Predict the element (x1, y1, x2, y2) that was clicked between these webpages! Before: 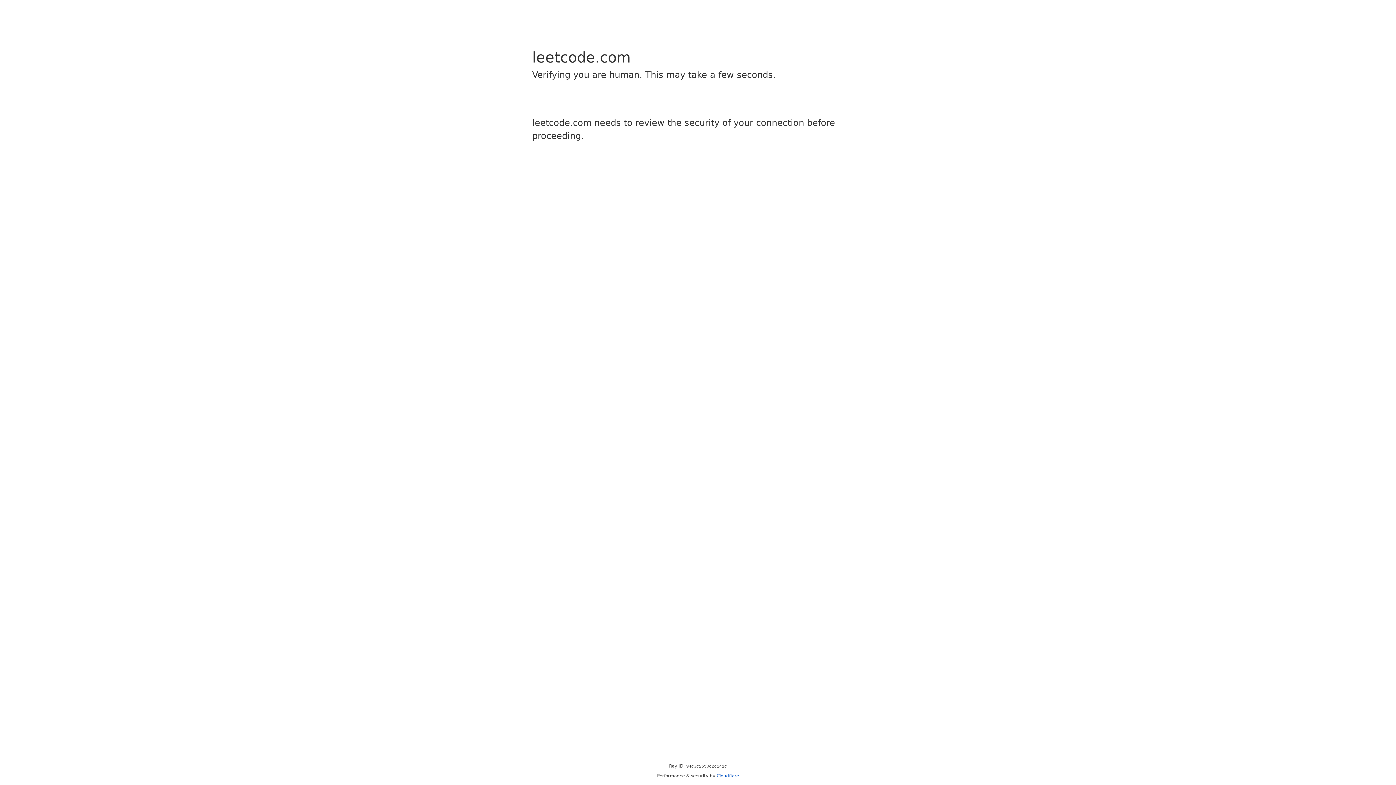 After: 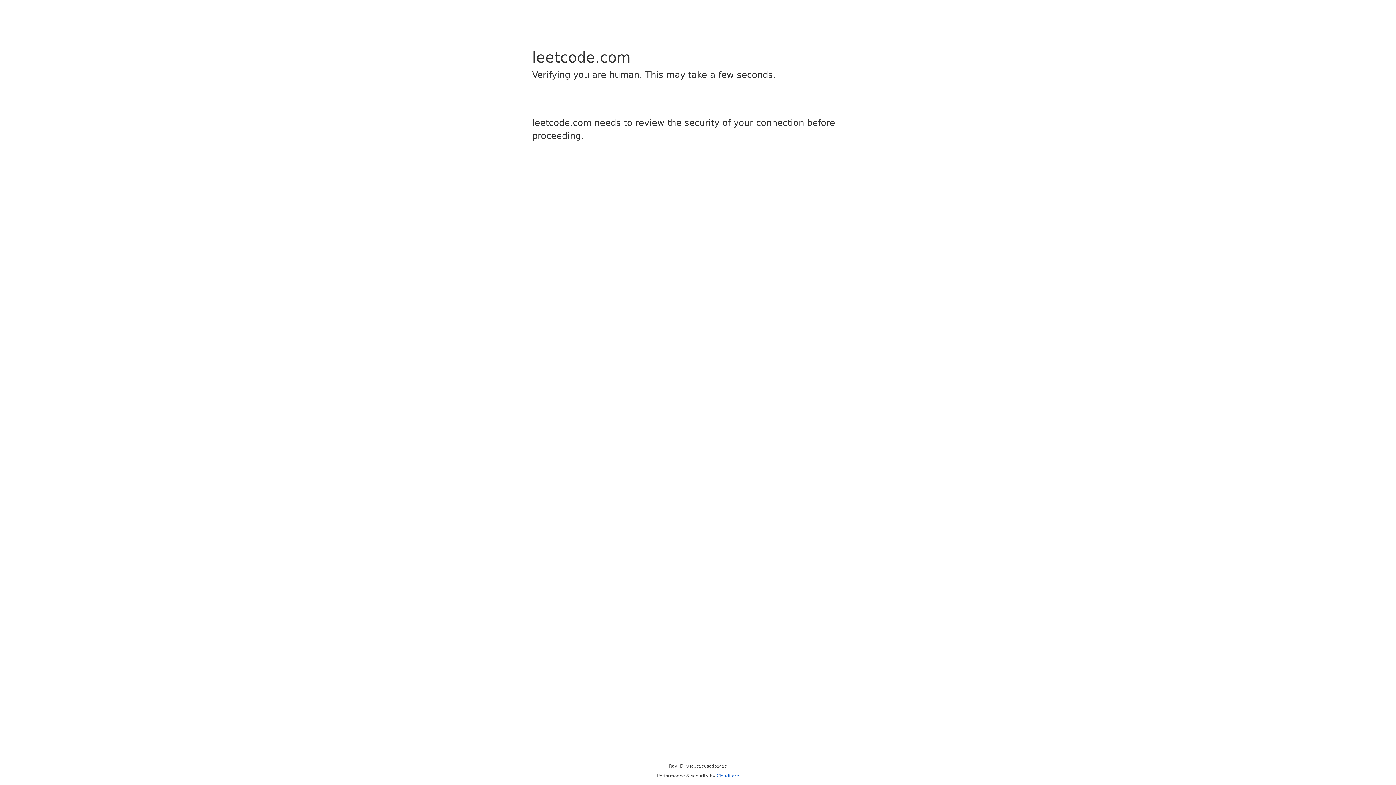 Action: label: Cloudflare bbox: (716, 773, 739, 778)